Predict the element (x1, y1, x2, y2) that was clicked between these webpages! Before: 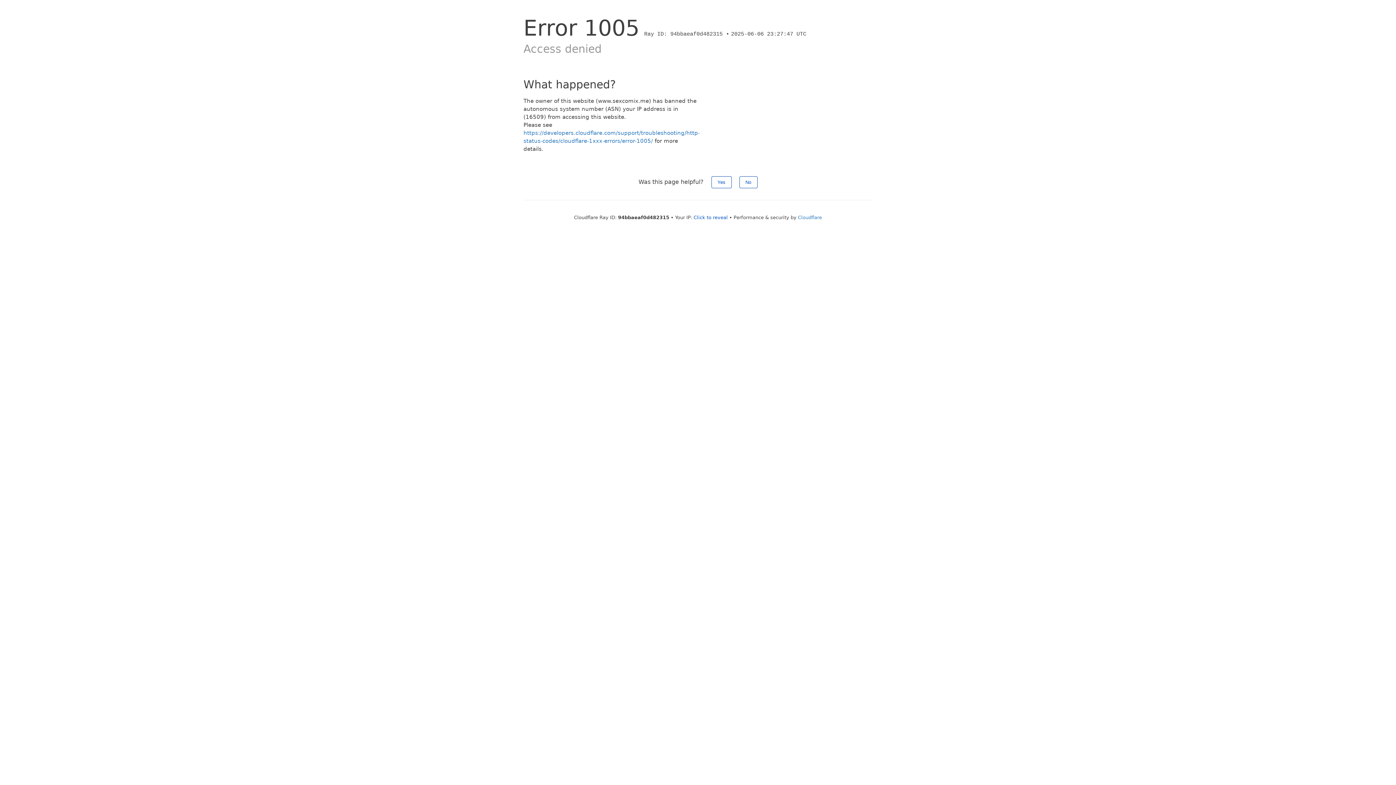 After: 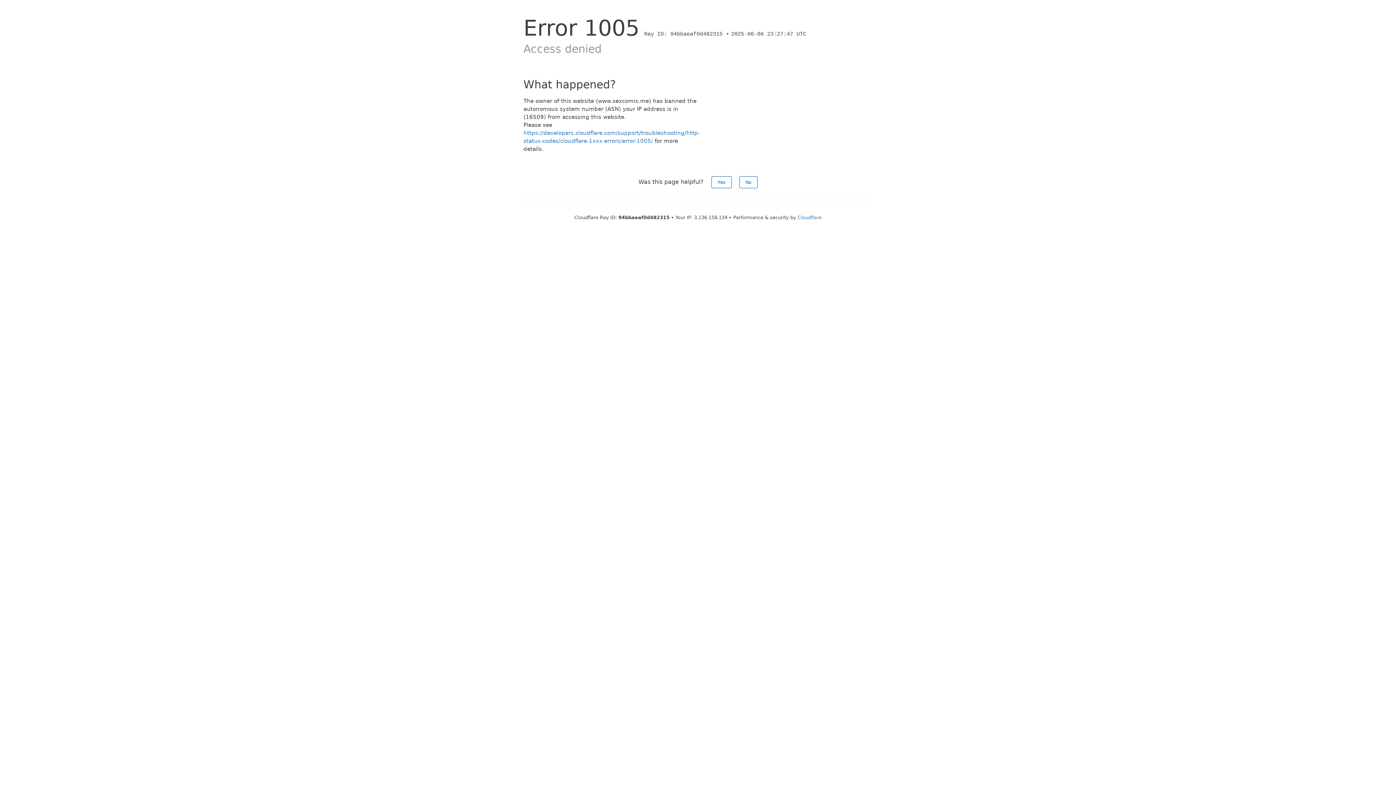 Action: bbox: (693, 214, 728, 220) label: Click to reveal